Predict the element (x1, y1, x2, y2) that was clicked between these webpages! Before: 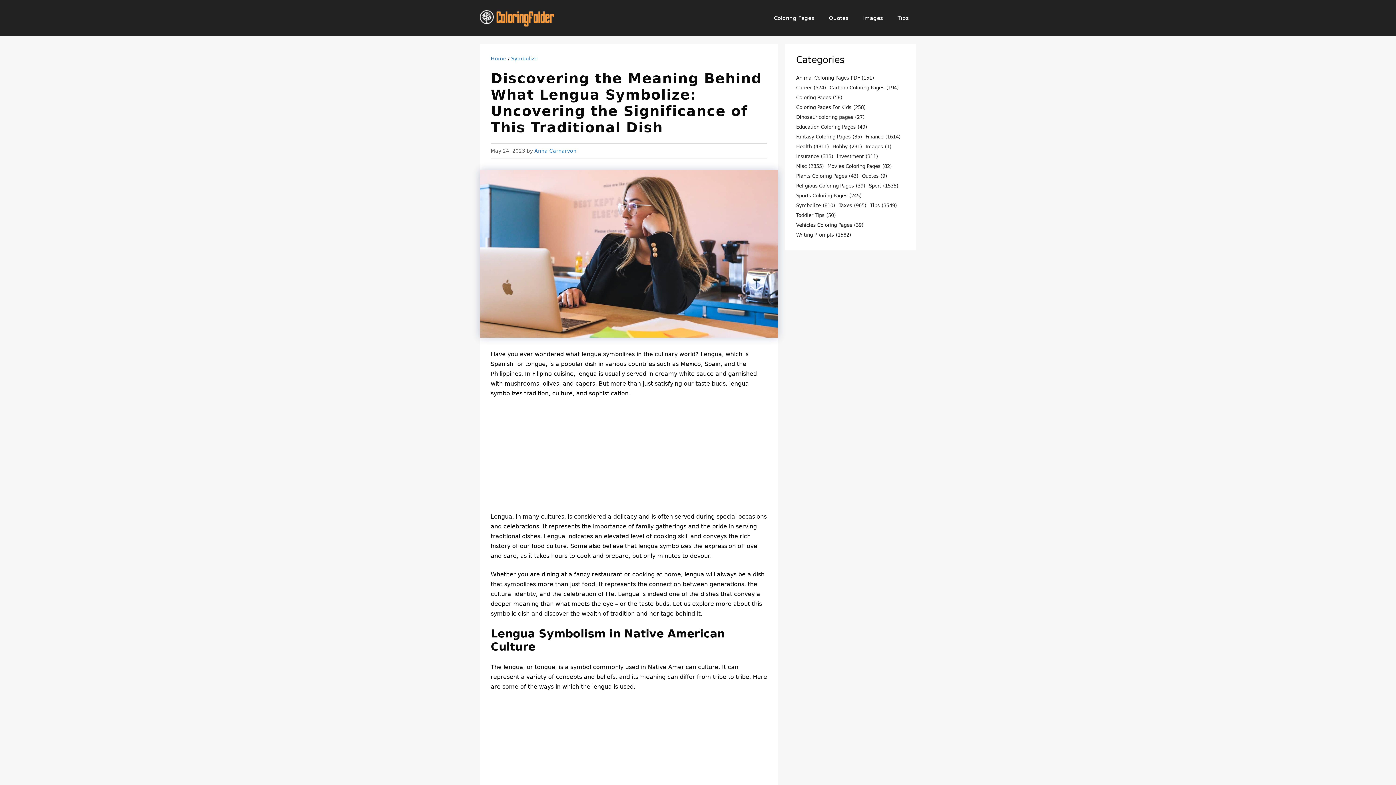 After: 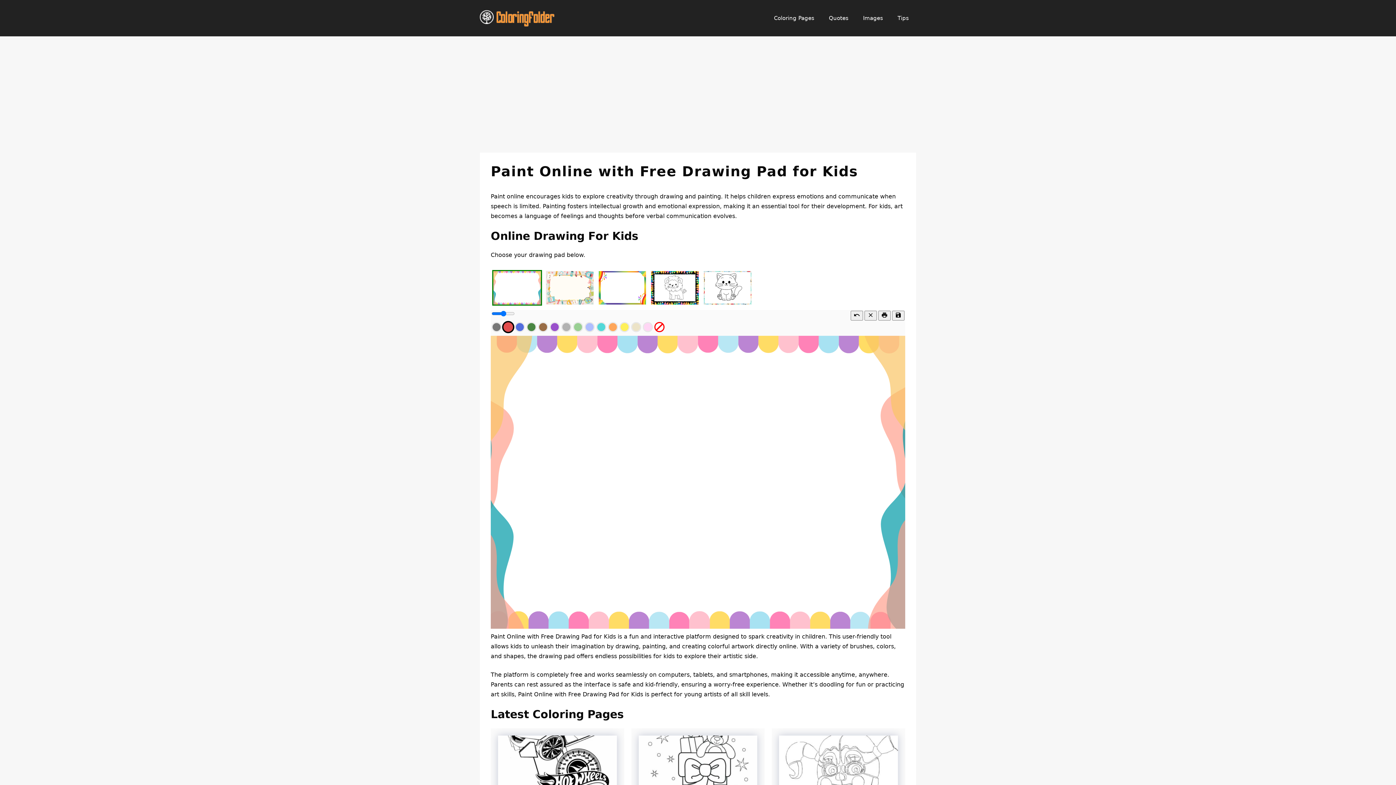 Action: bbox: (480, 14, 554, 21)